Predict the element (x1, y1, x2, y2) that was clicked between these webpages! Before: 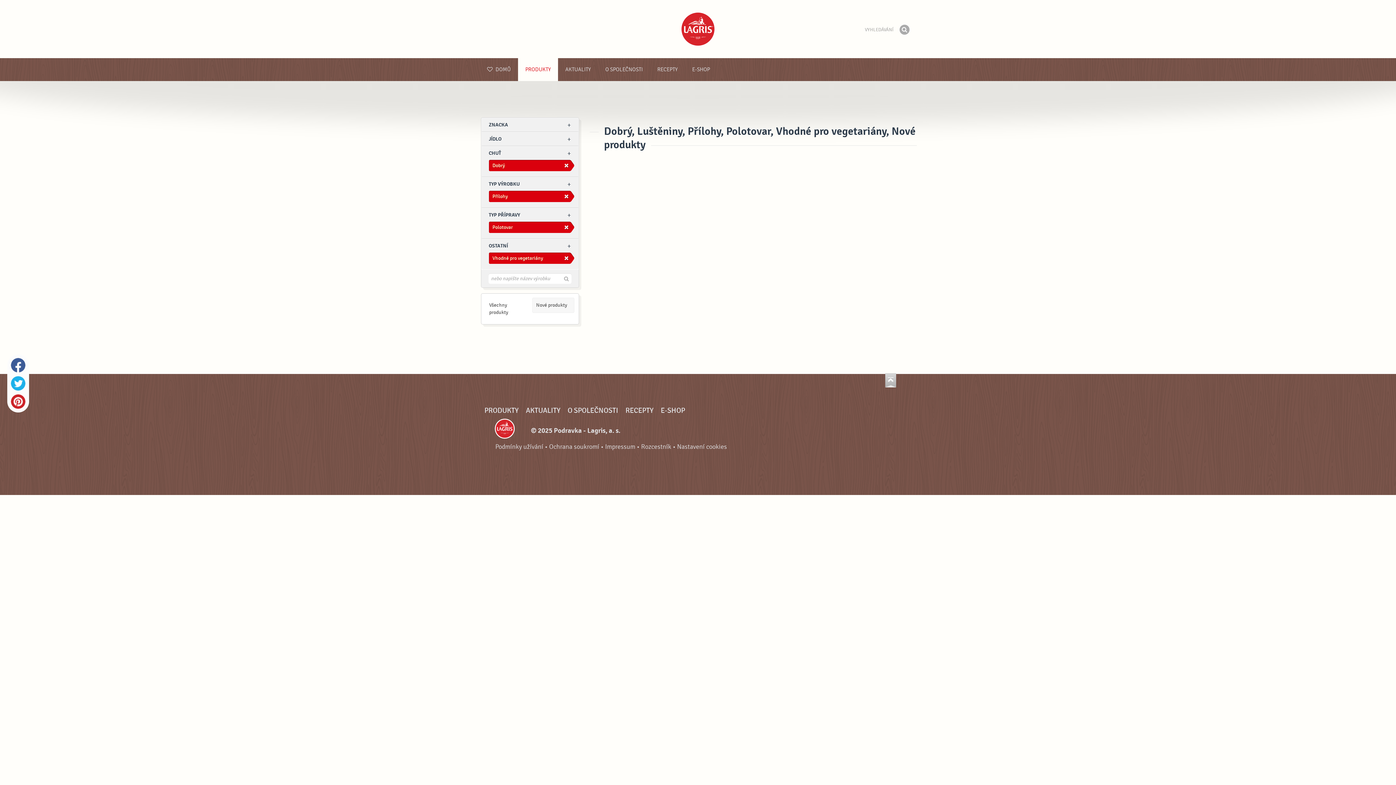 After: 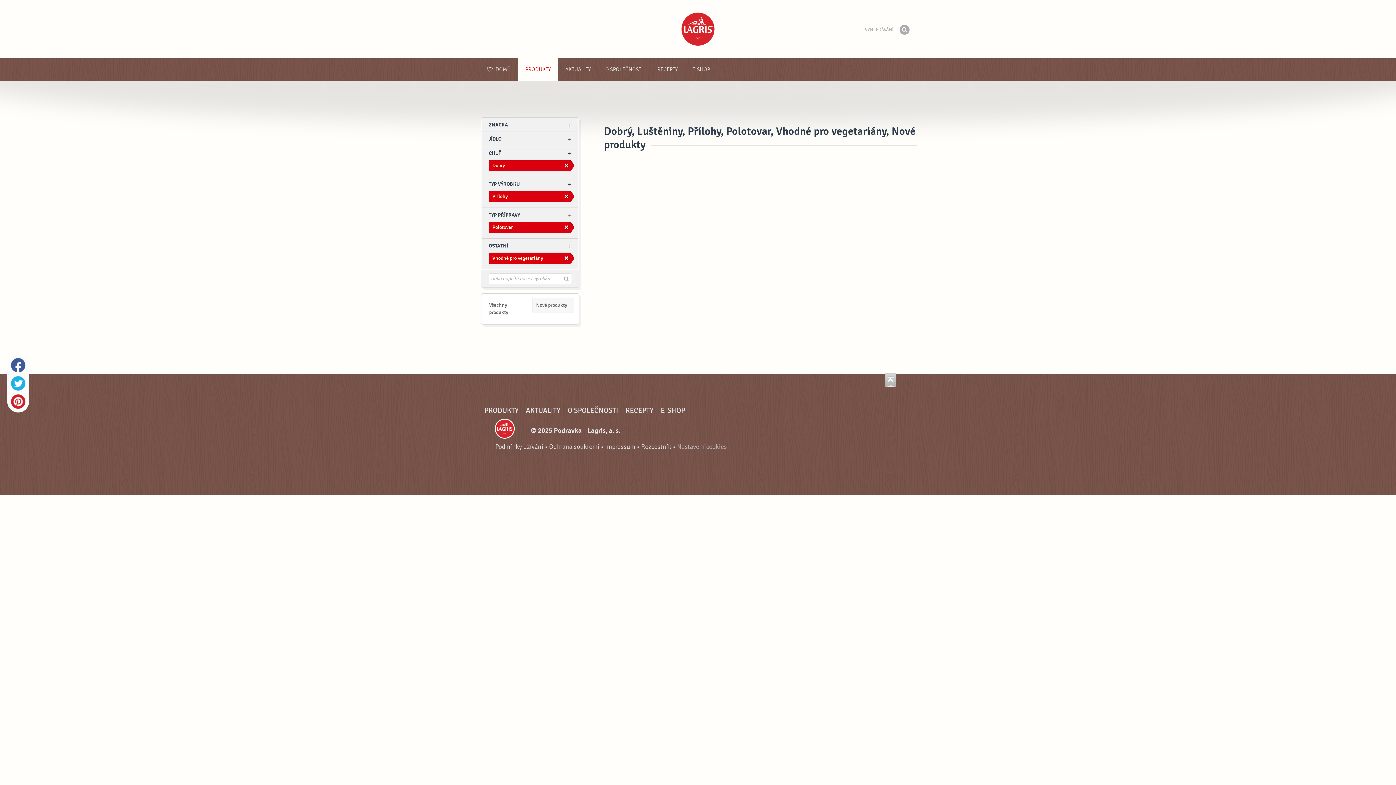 Action: label: Nastavení cookies bbox: (677, 443, 727, 450)